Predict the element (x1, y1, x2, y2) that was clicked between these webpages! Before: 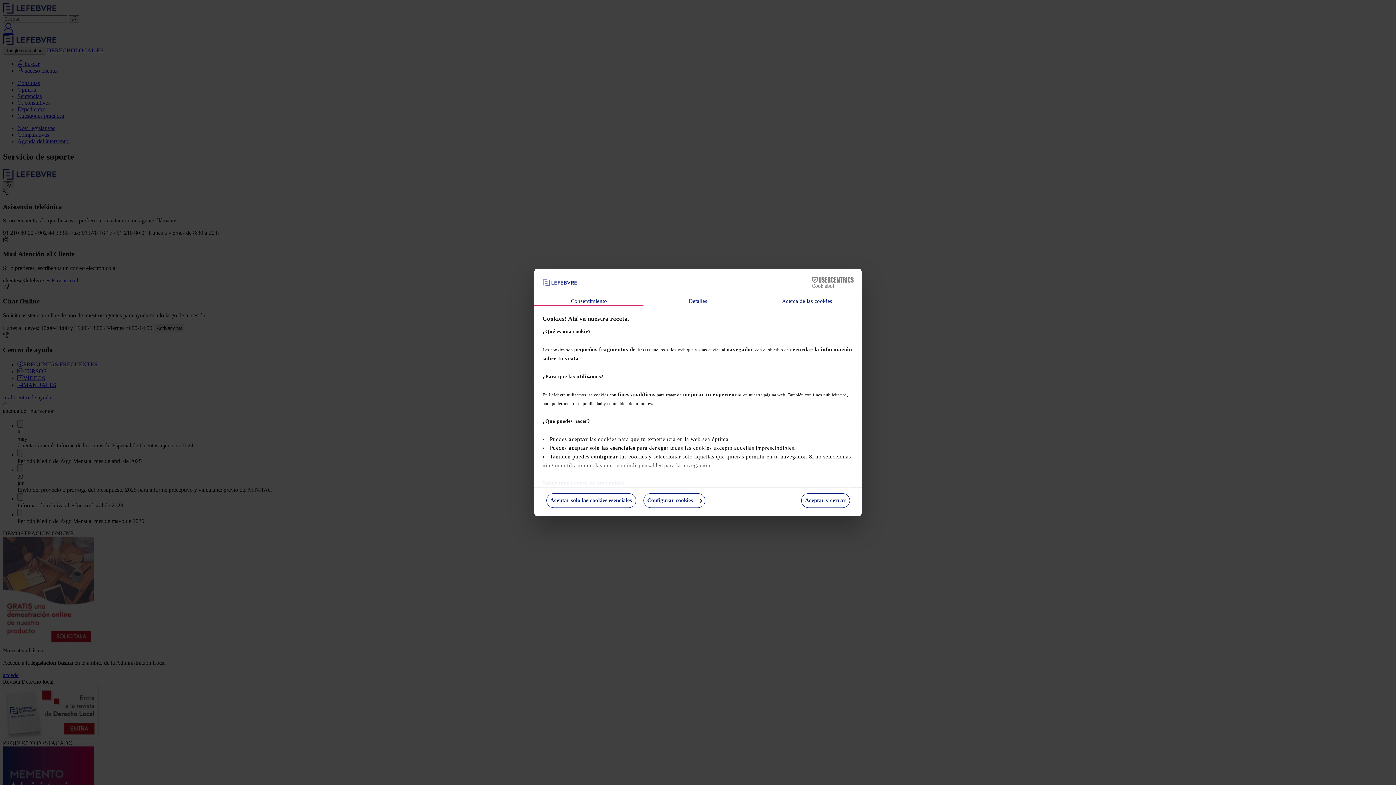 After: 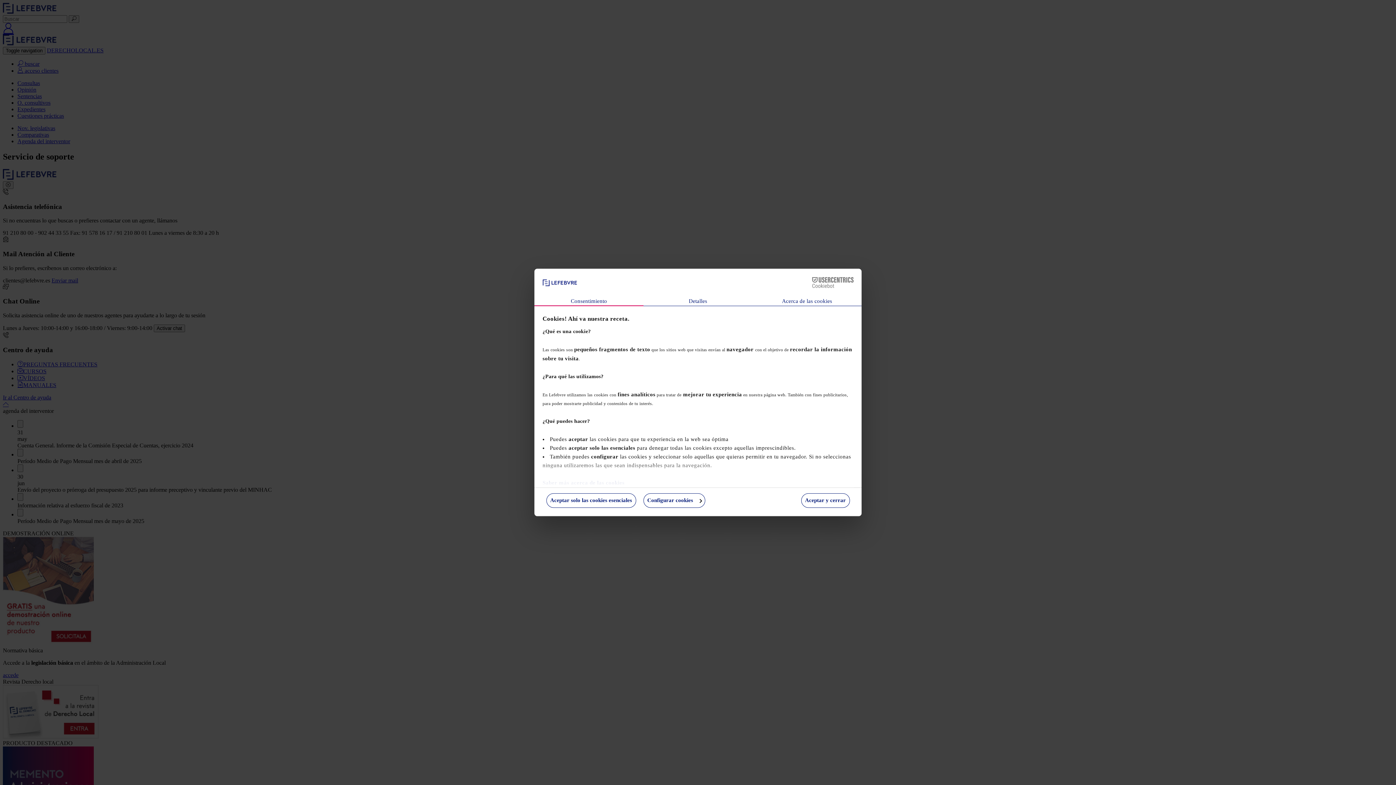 Action: bbox: (790, 277, 853, 288) label: Cookiebot - opens in a new window